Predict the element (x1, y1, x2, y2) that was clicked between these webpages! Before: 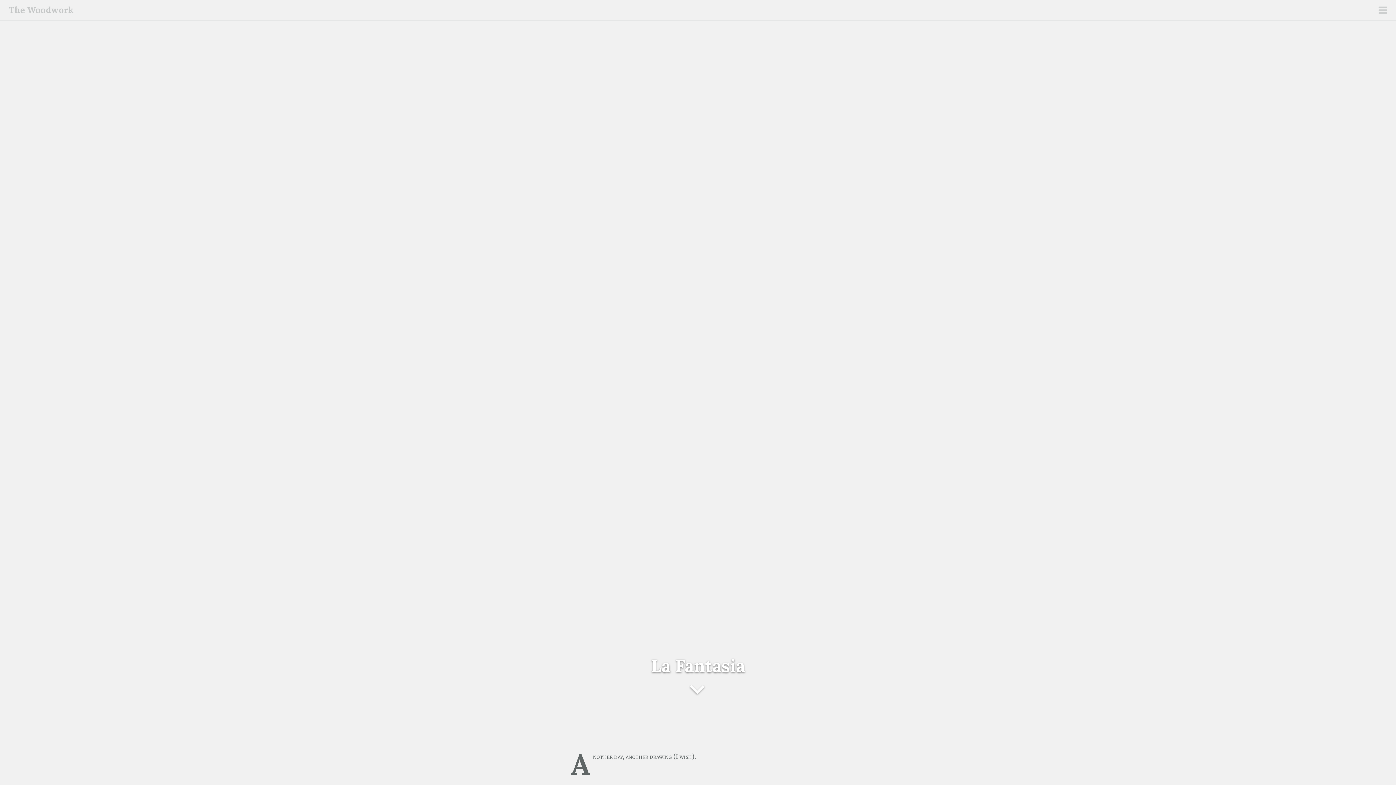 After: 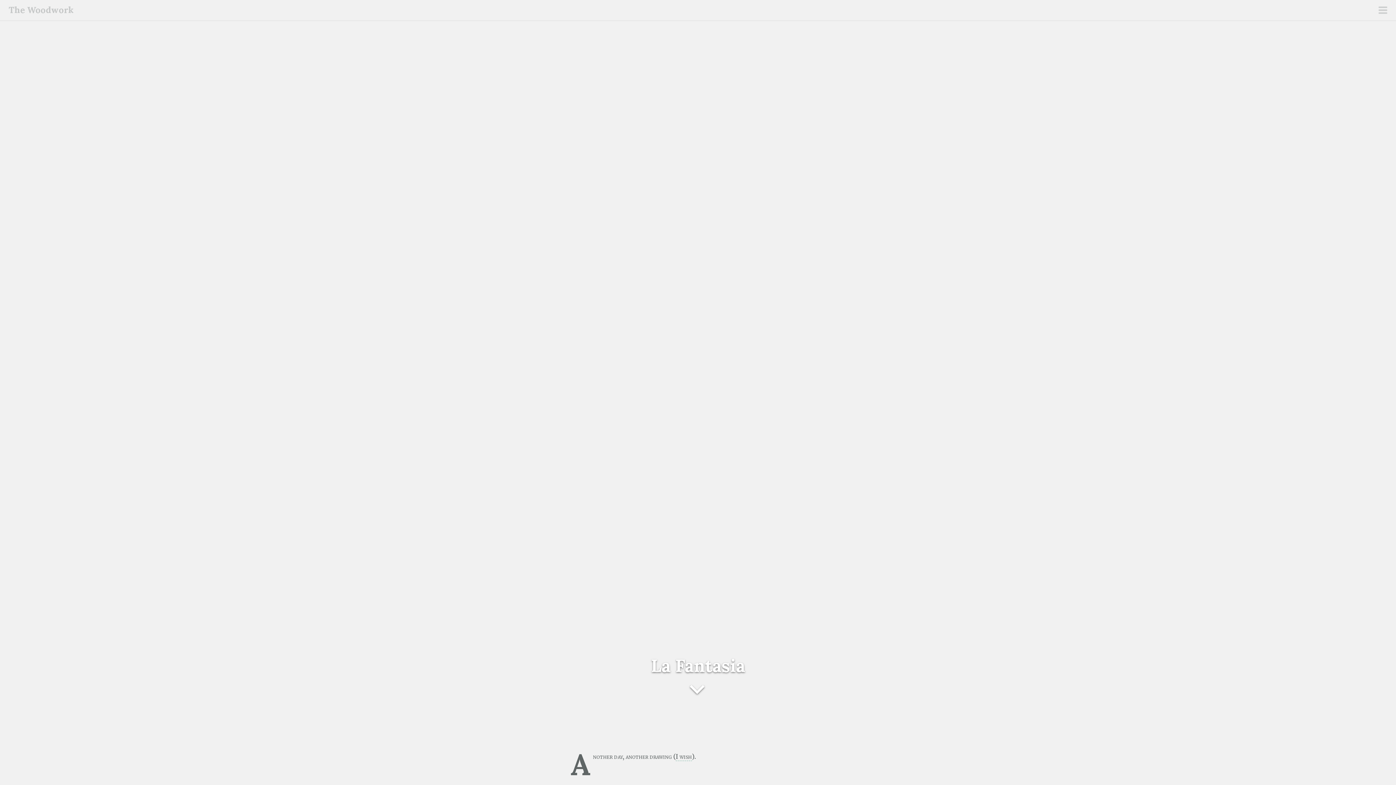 Action: bbox: (523, 654, 872, 701) label: La Fantasia